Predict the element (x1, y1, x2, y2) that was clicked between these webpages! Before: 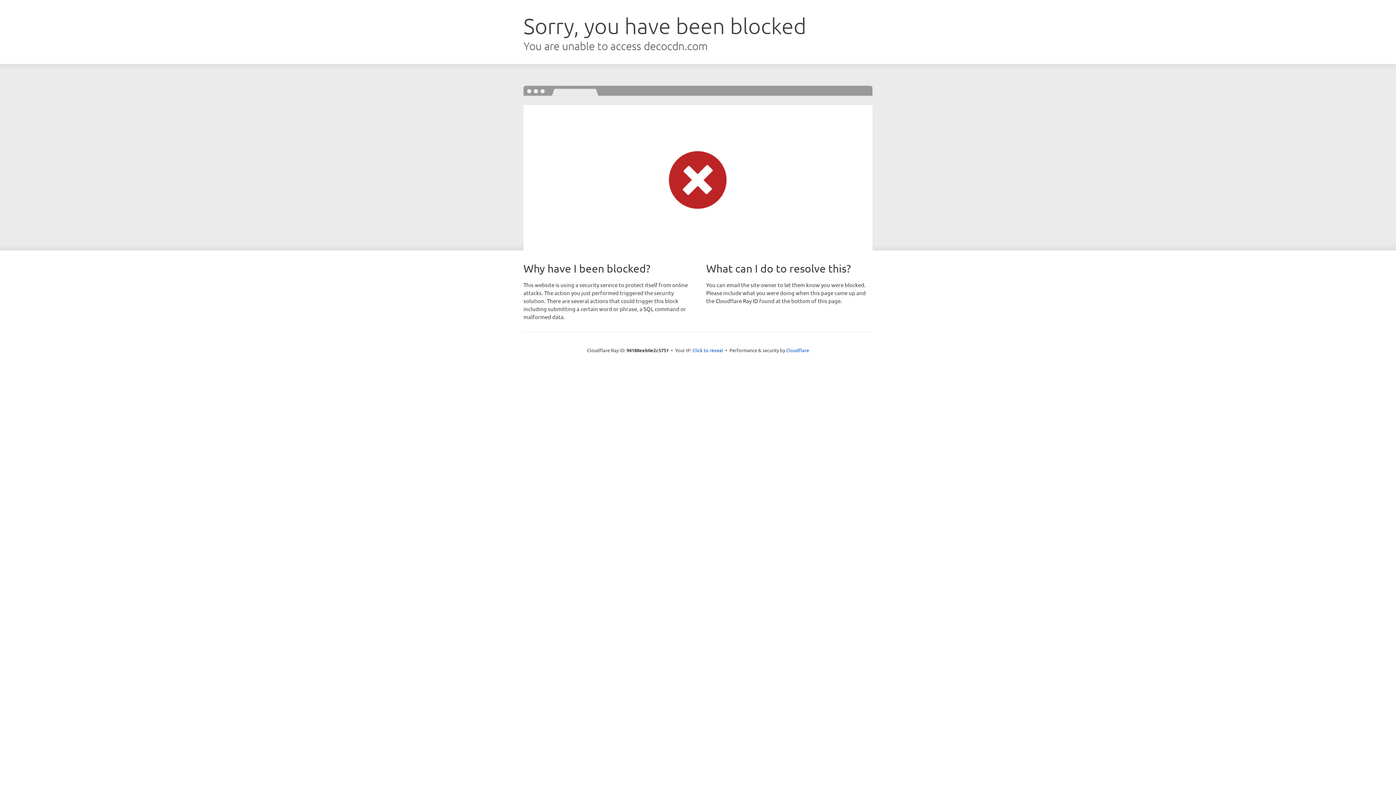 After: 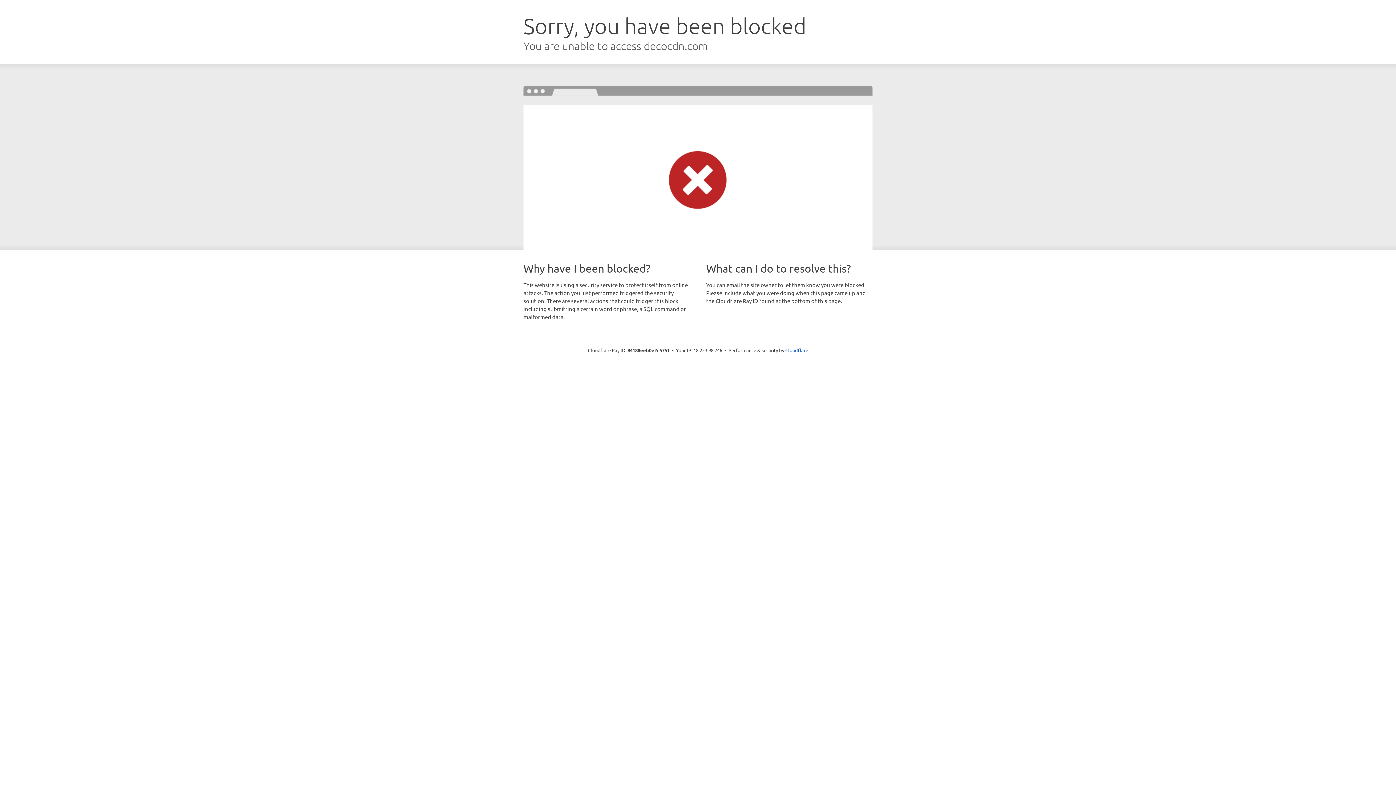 Action: bbox: (692, 346, 723, 353) label: Click to reveal